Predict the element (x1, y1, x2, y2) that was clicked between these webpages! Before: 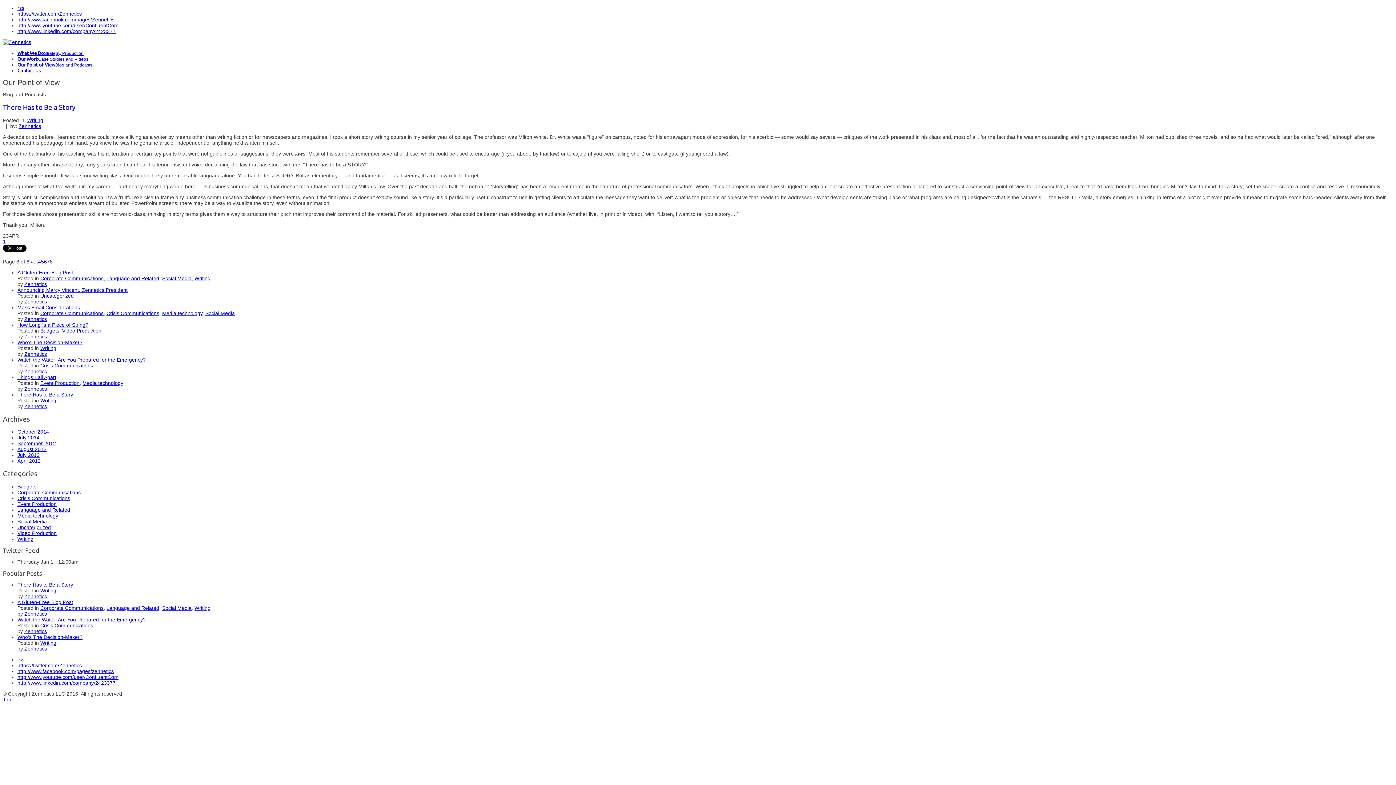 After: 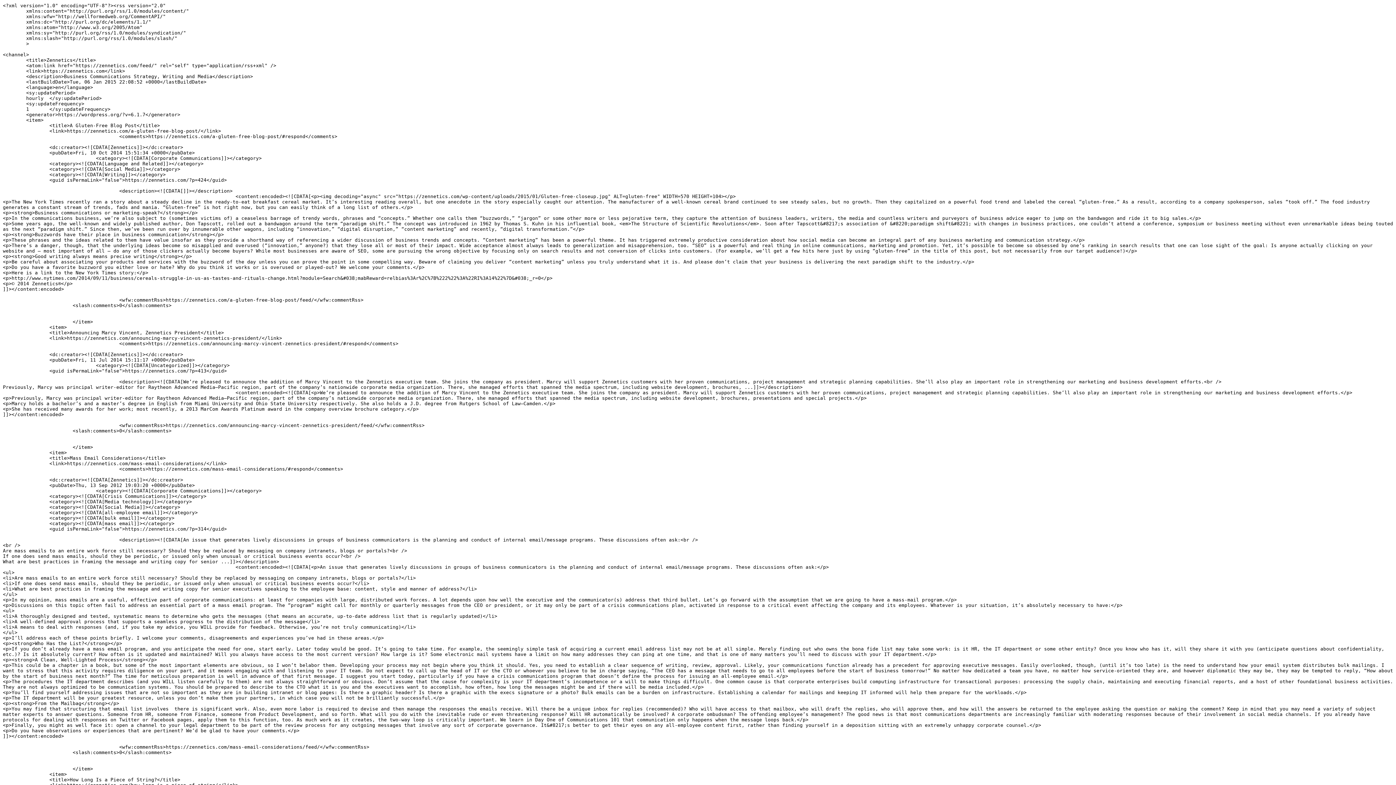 Action: bbox: (17, 657, 24, 663) label: rss